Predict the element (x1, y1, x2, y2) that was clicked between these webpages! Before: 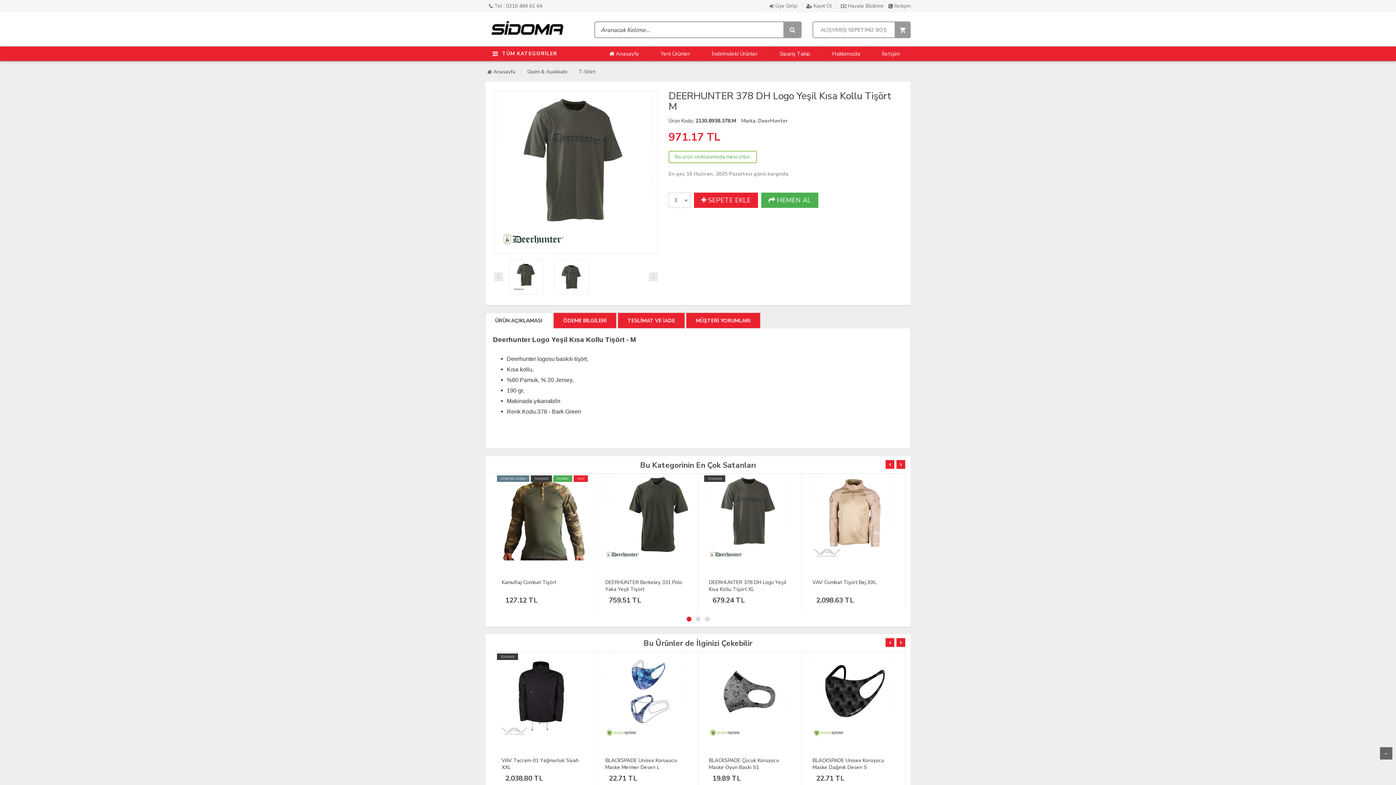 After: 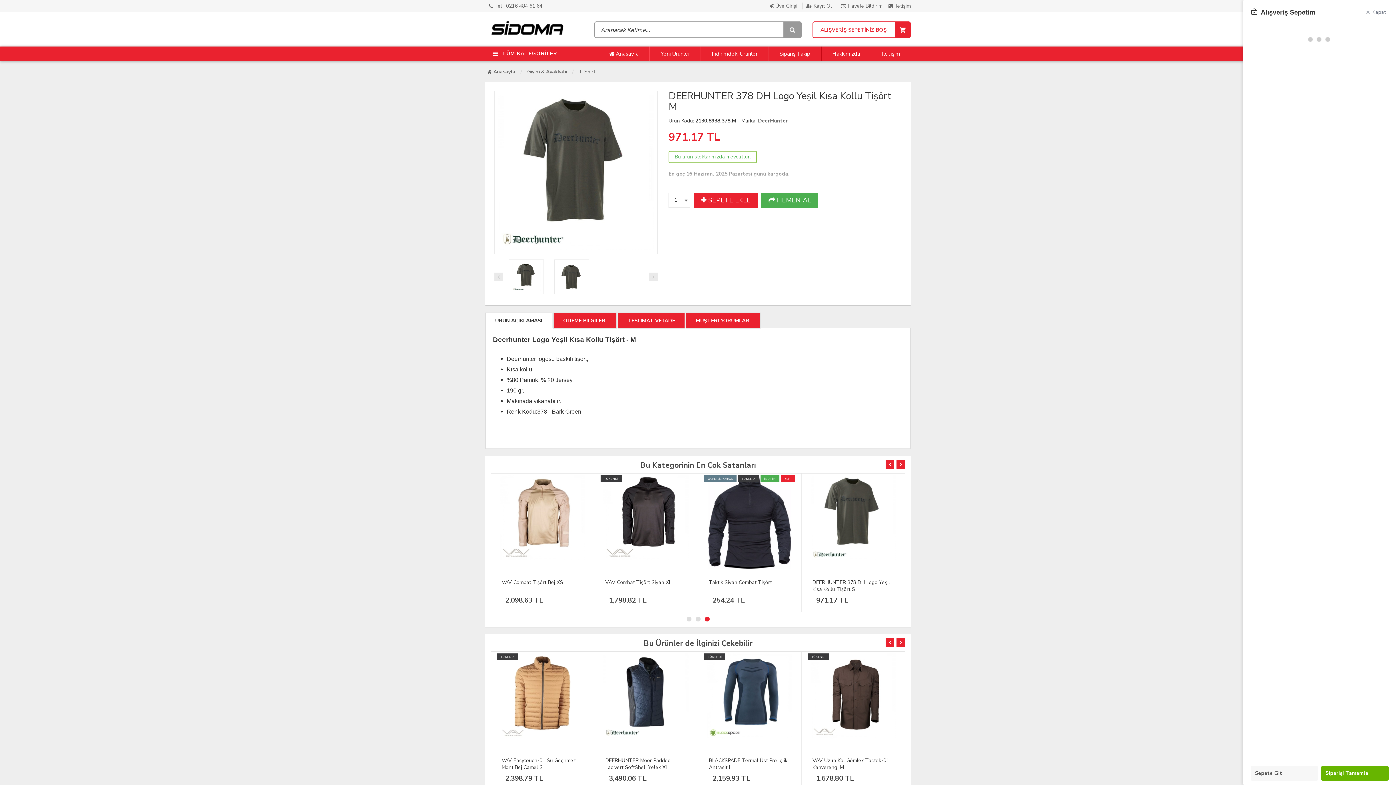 Action: label: ALIŞVERİŞ SEPETİNİZ BOŞ bbox: (812, 21, 910, 38)